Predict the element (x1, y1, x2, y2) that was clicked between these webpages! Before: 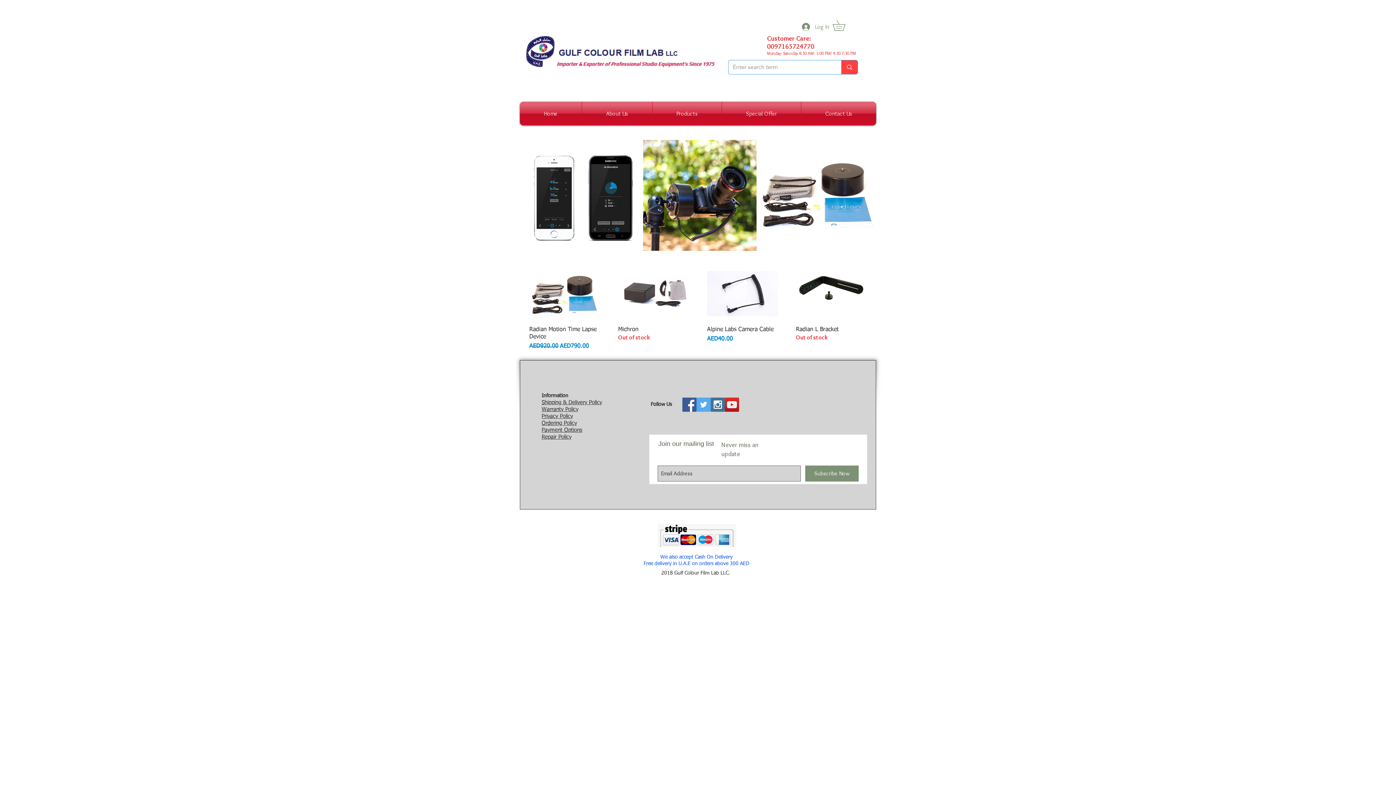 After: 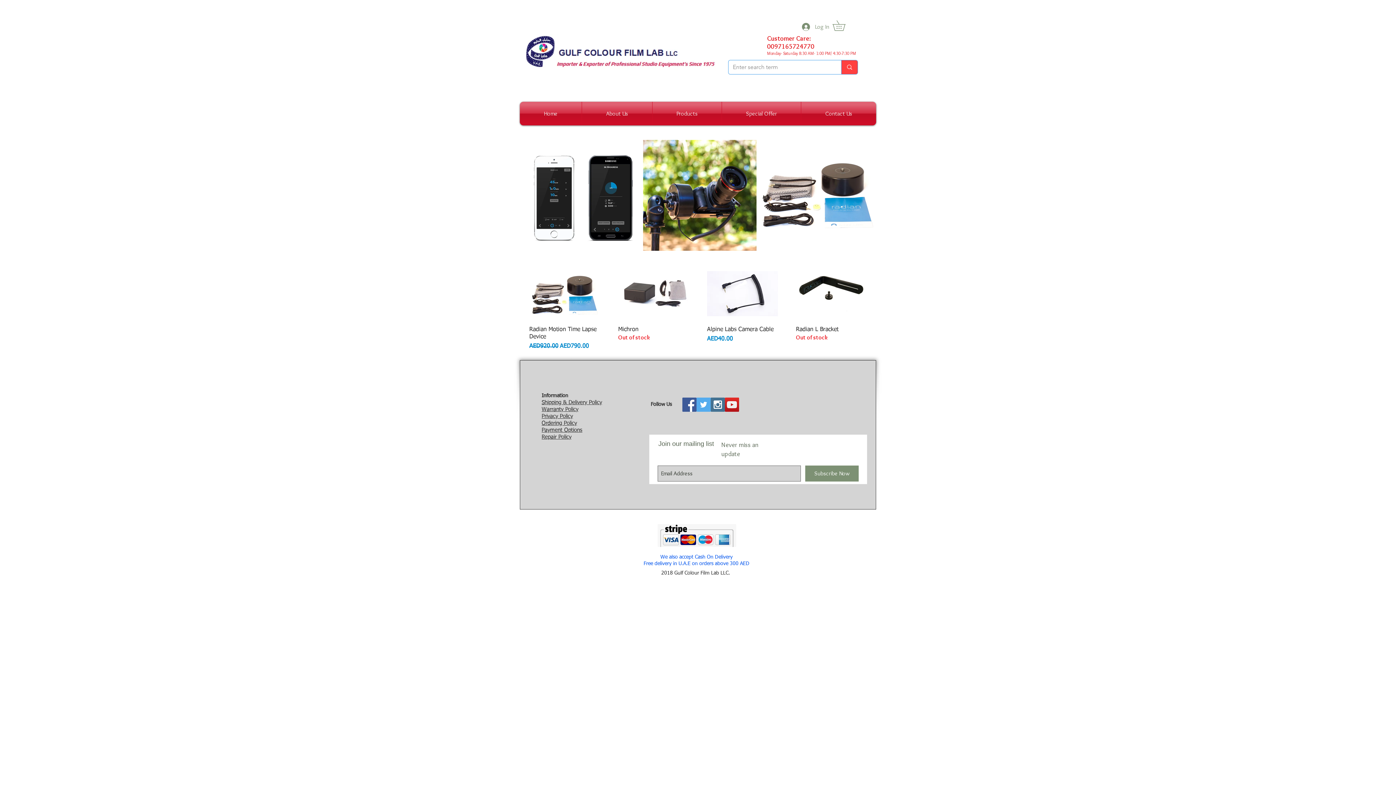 Action: label: Subscribe Now bbox: (805, 465, 858, 481)